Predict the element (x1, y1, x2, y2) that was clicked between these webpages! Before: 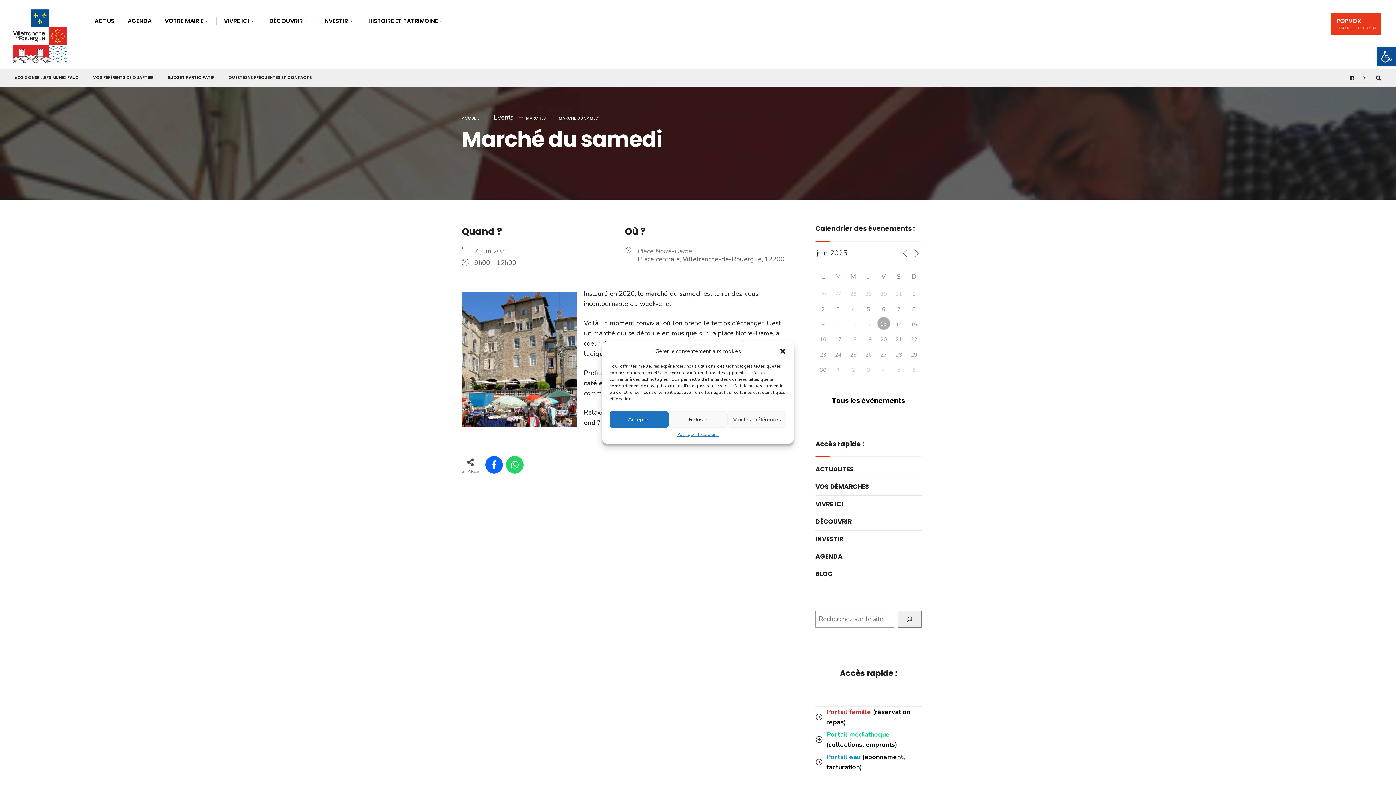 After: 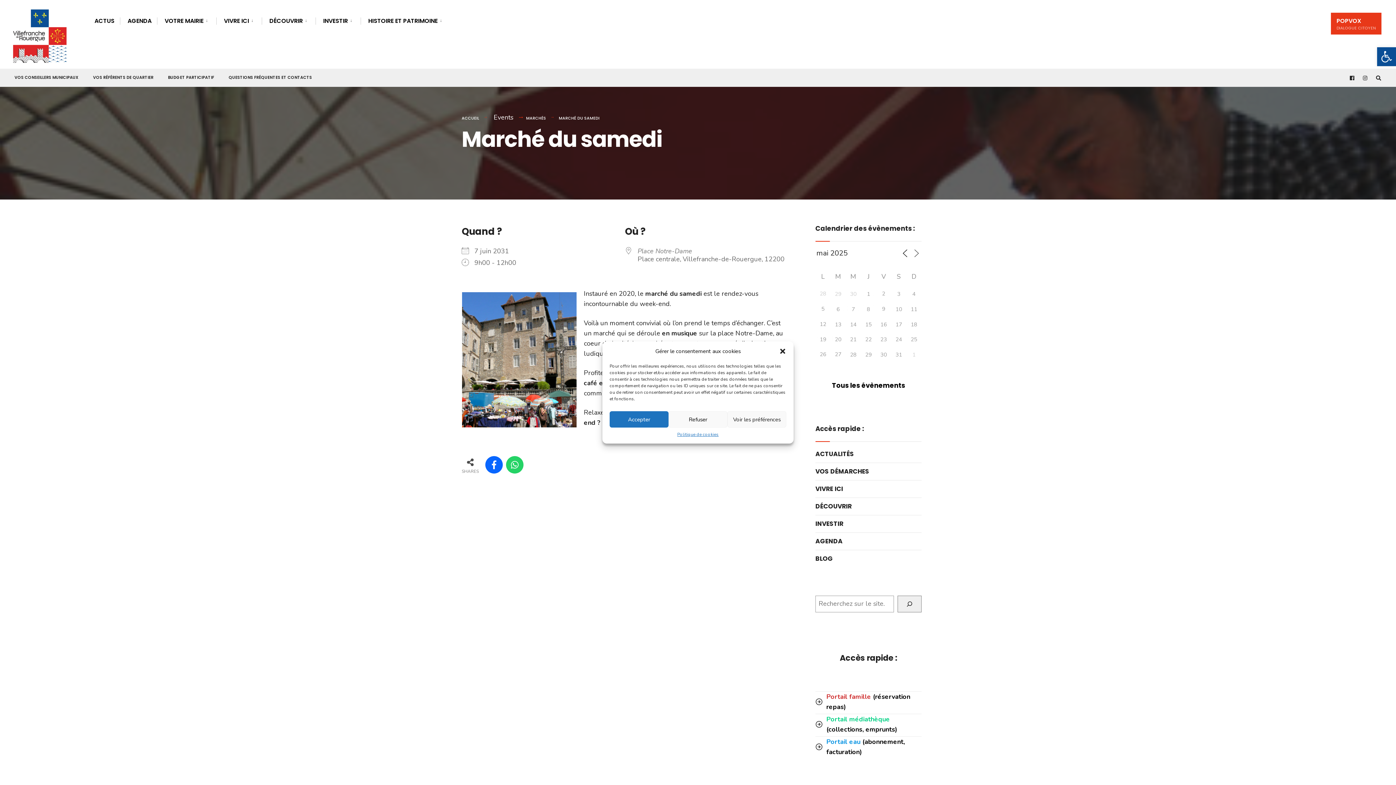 Action: bbox: (900, 248, 910, 258)